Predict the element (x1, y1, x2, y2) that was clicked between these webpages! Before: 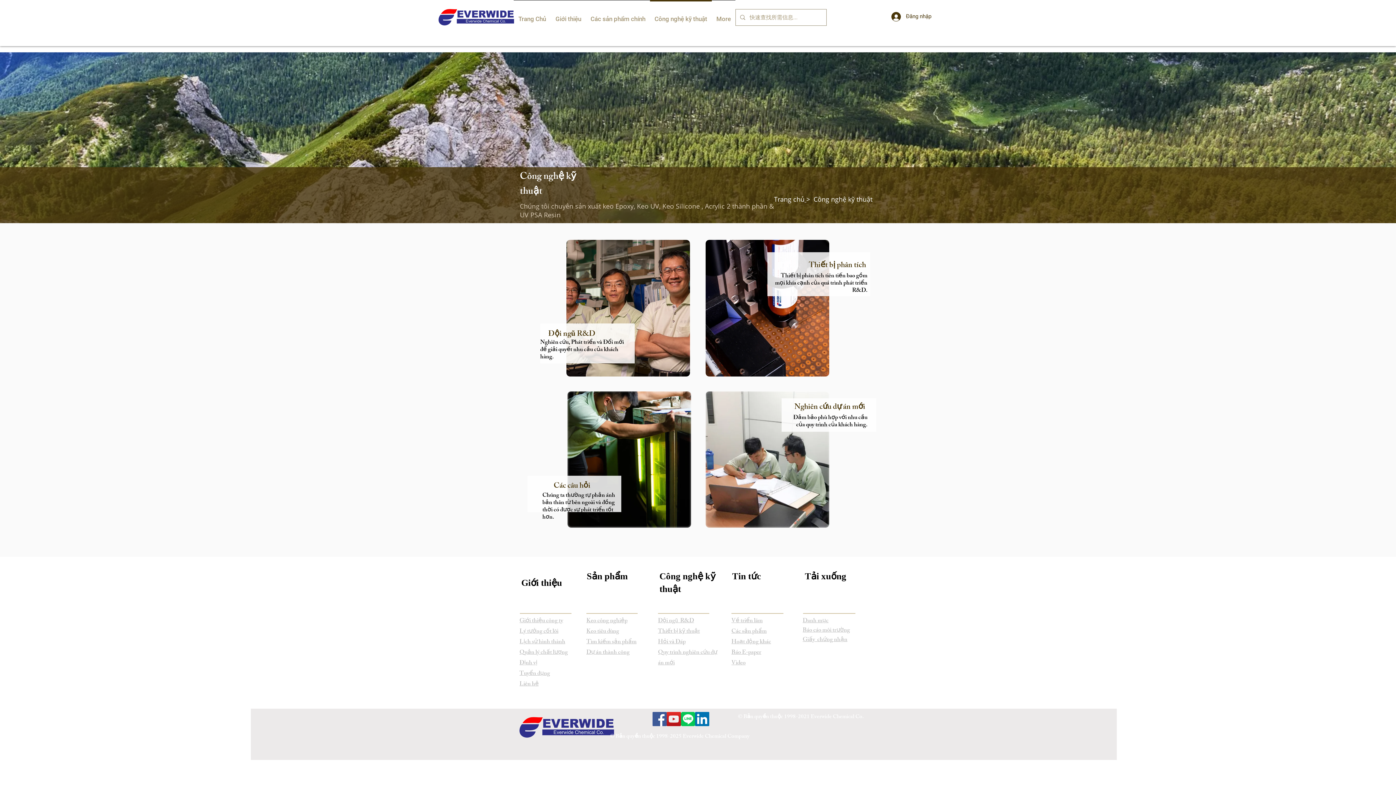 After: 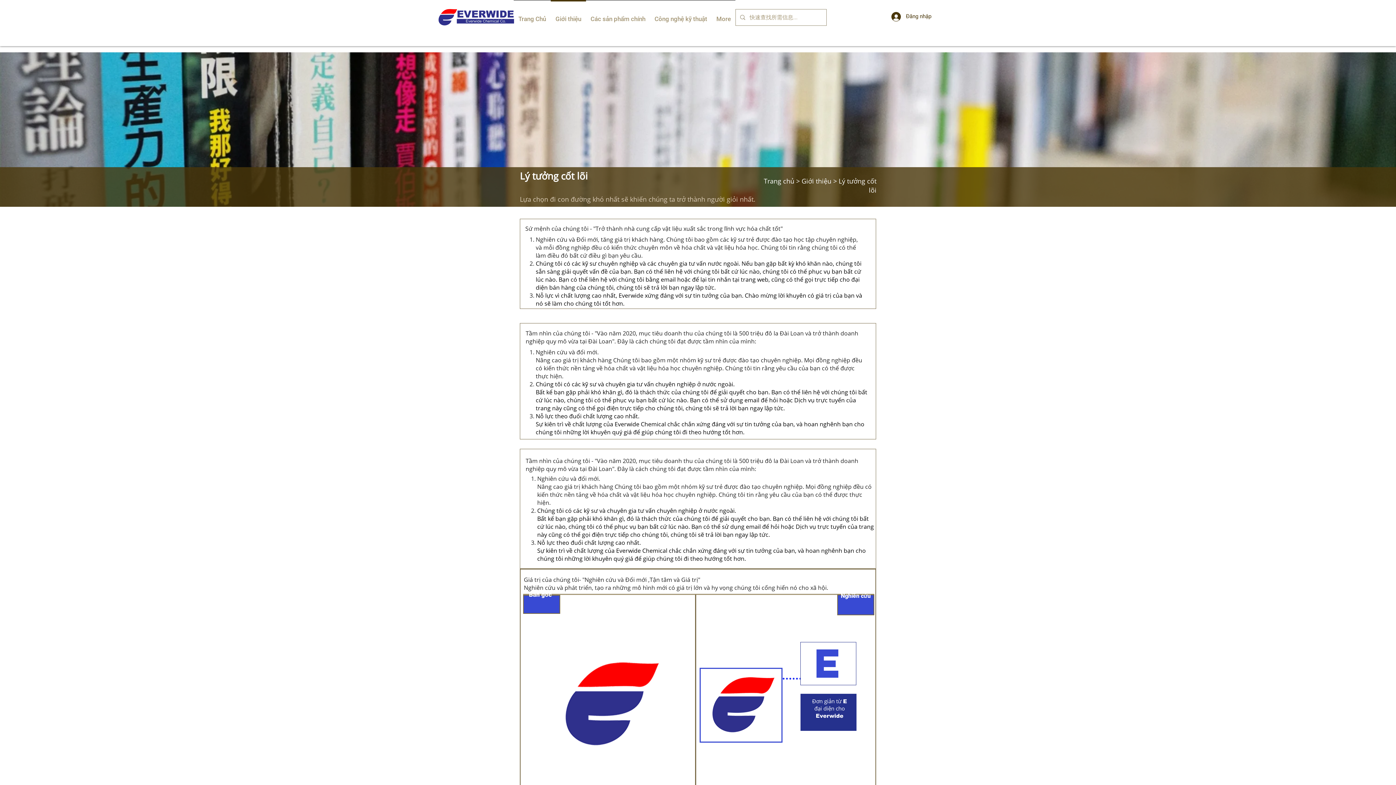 Action: label: Lý tưởng cốt lõi bbox: (519, 626, 558, 637)